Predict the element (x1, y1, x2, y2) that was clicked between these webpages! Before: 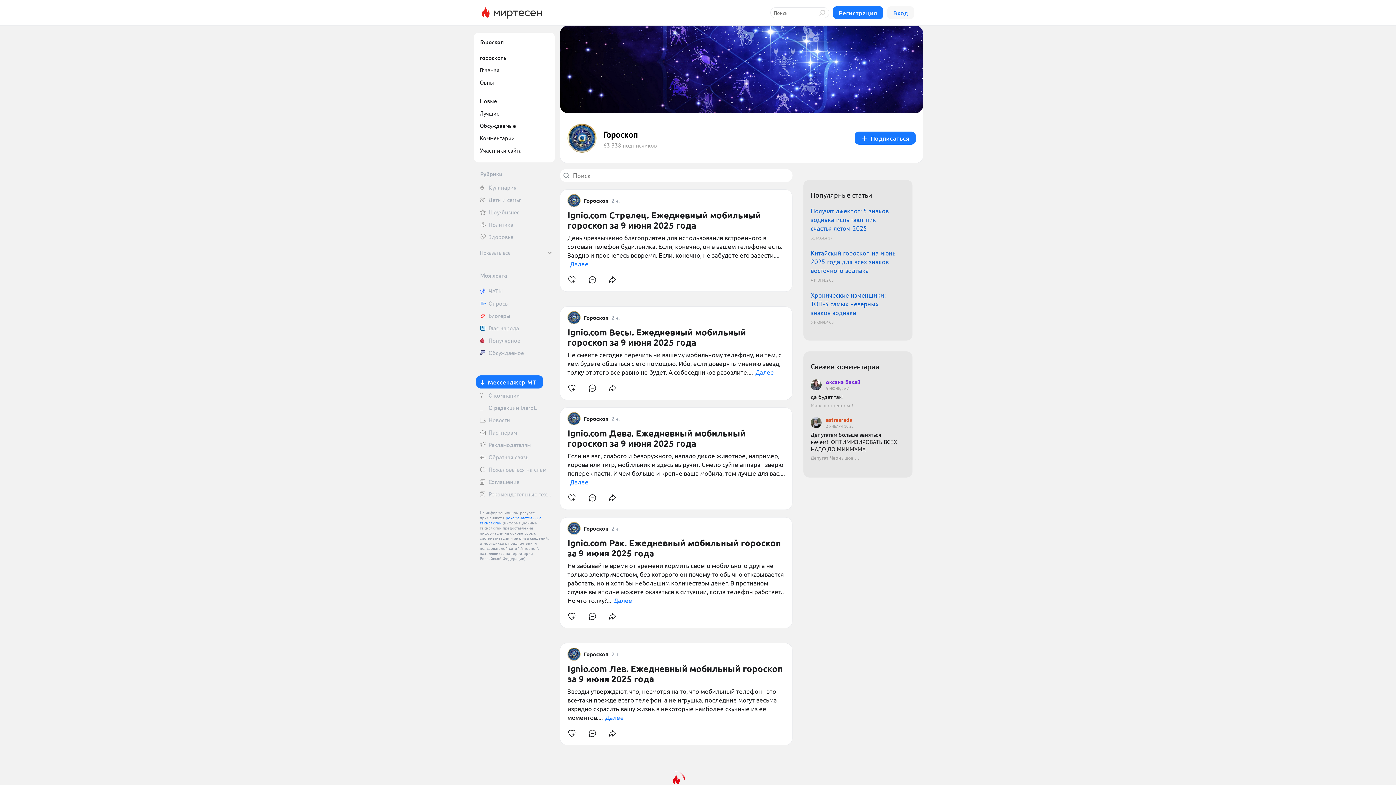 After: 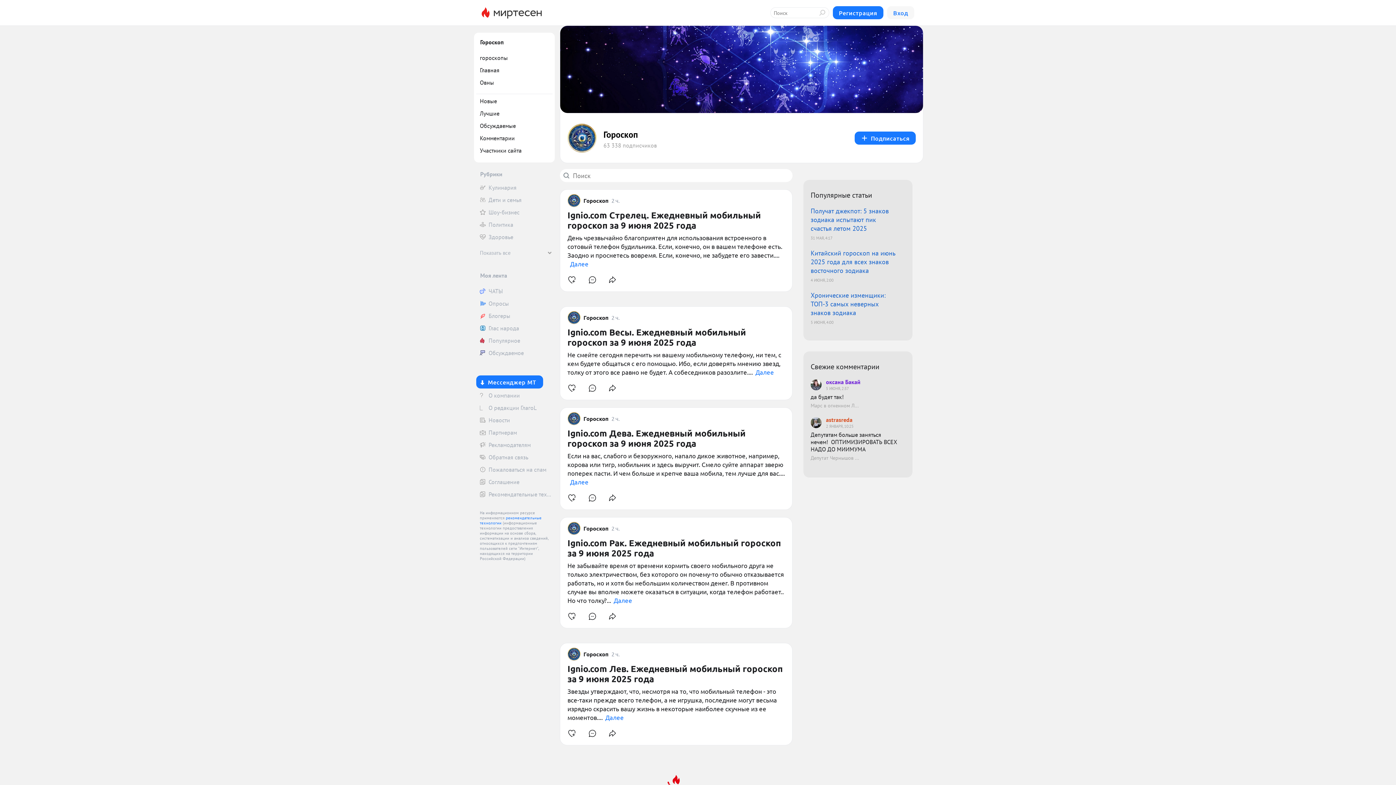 Action: bbox: (583, 197, 608, 204) label: Гороскоп